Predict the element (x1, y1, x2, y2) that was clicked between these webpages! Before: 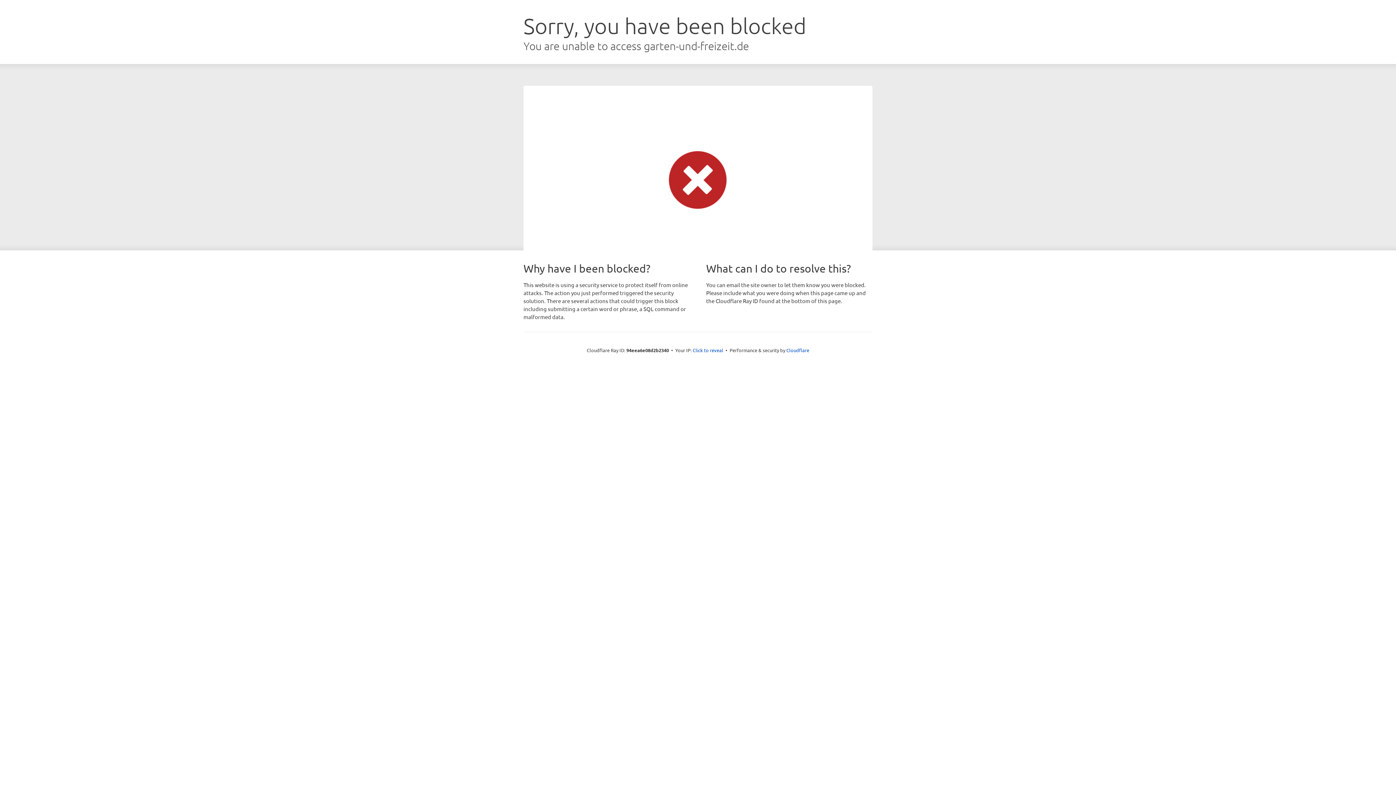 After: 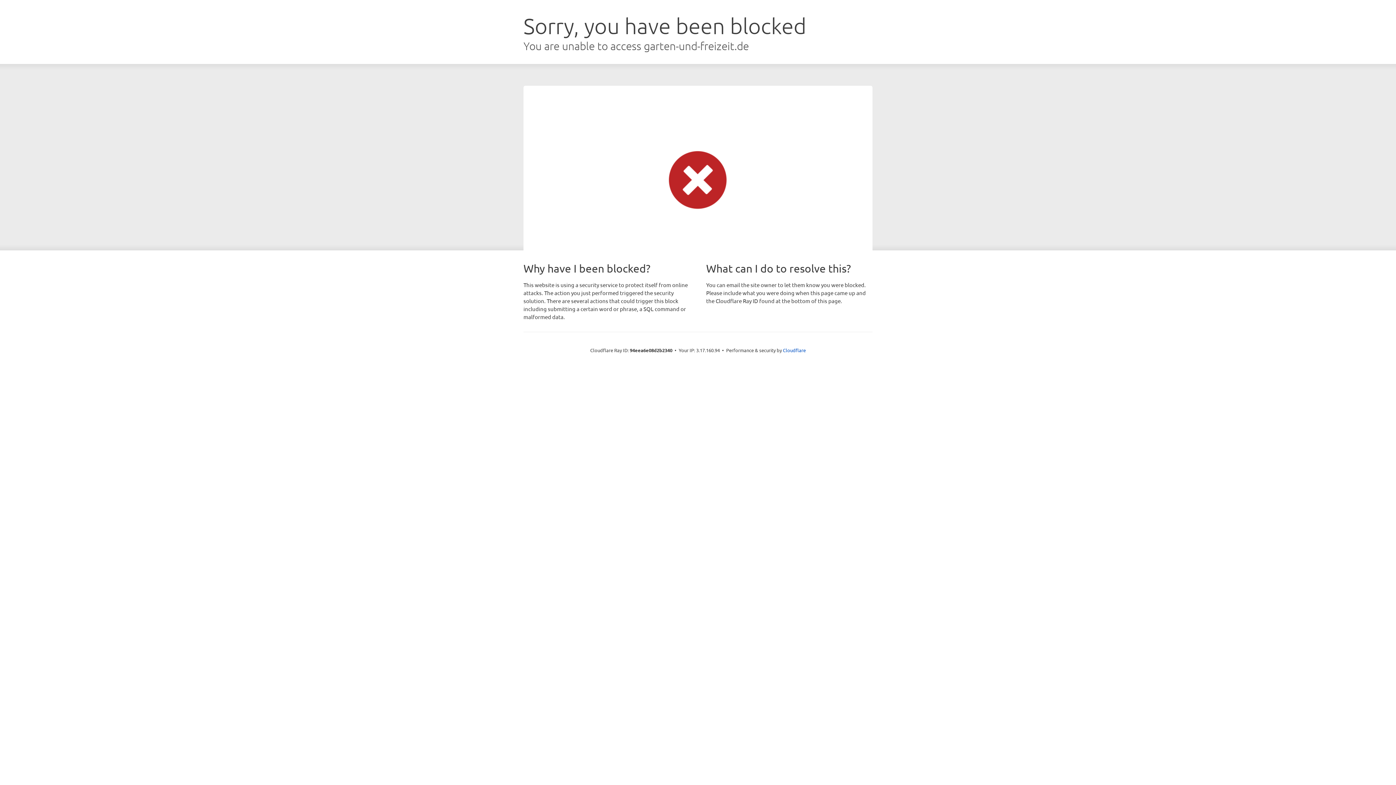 Action: label: Click to reveal bbox: (692, 346, 723, 353)